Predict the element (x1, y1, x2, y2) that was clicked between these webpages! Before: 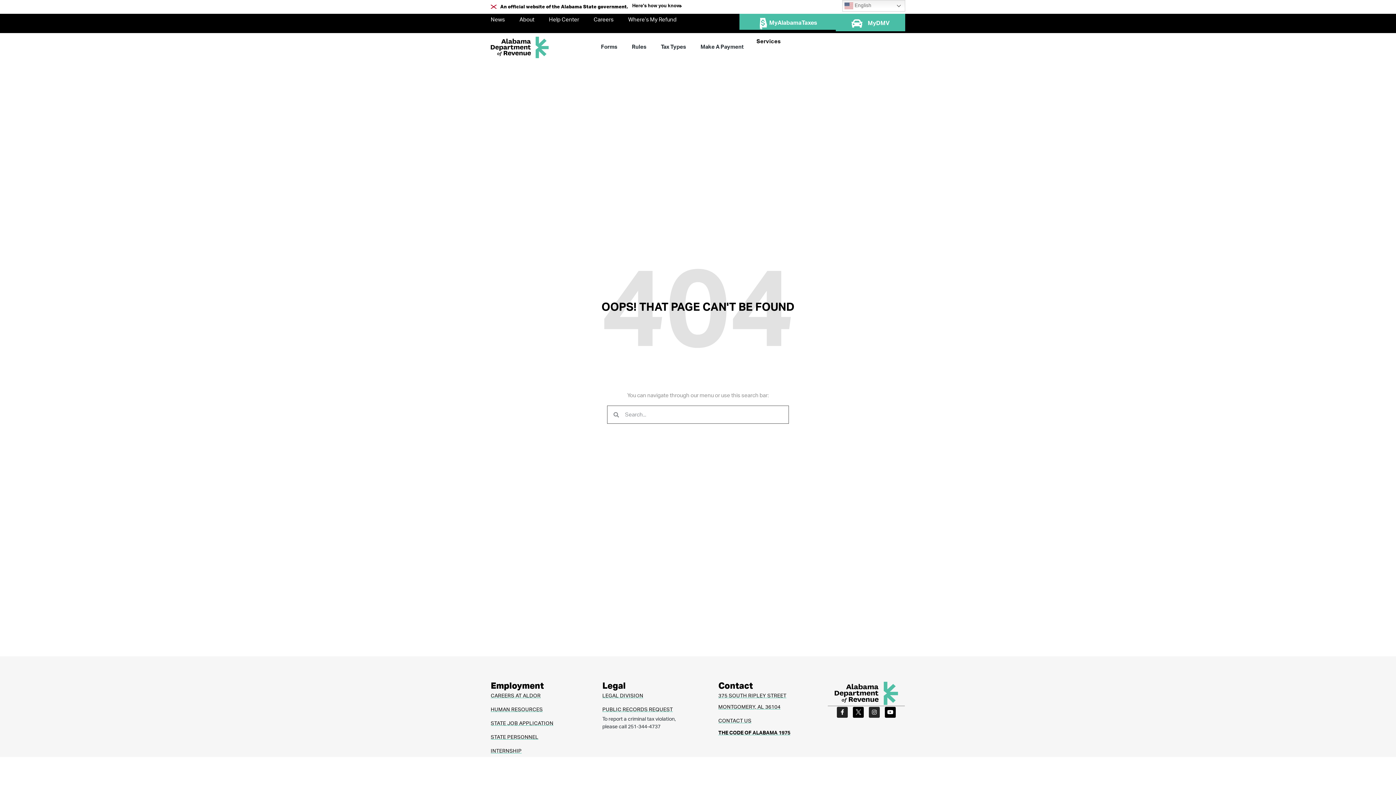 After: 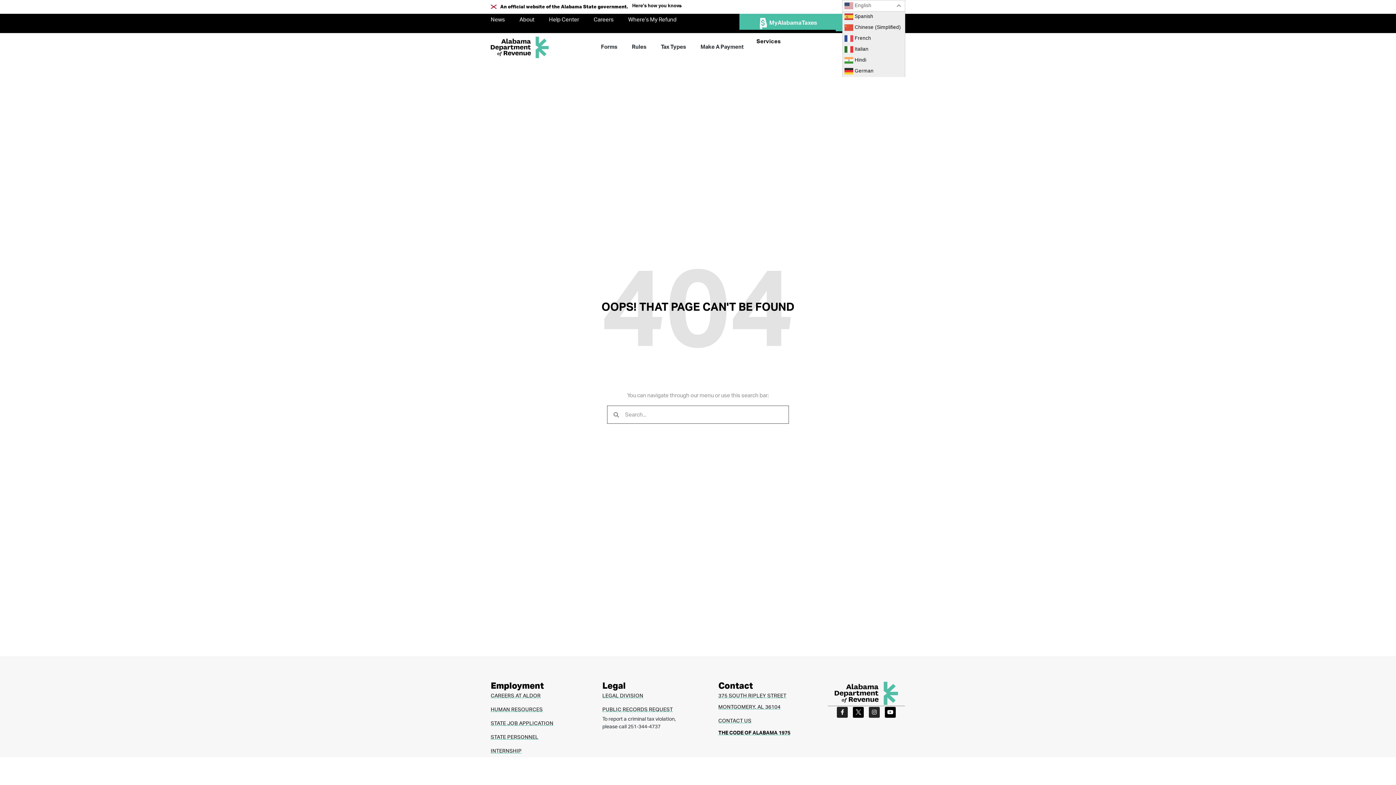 Action: bbox: (842, 0, 905, 11) label:  English